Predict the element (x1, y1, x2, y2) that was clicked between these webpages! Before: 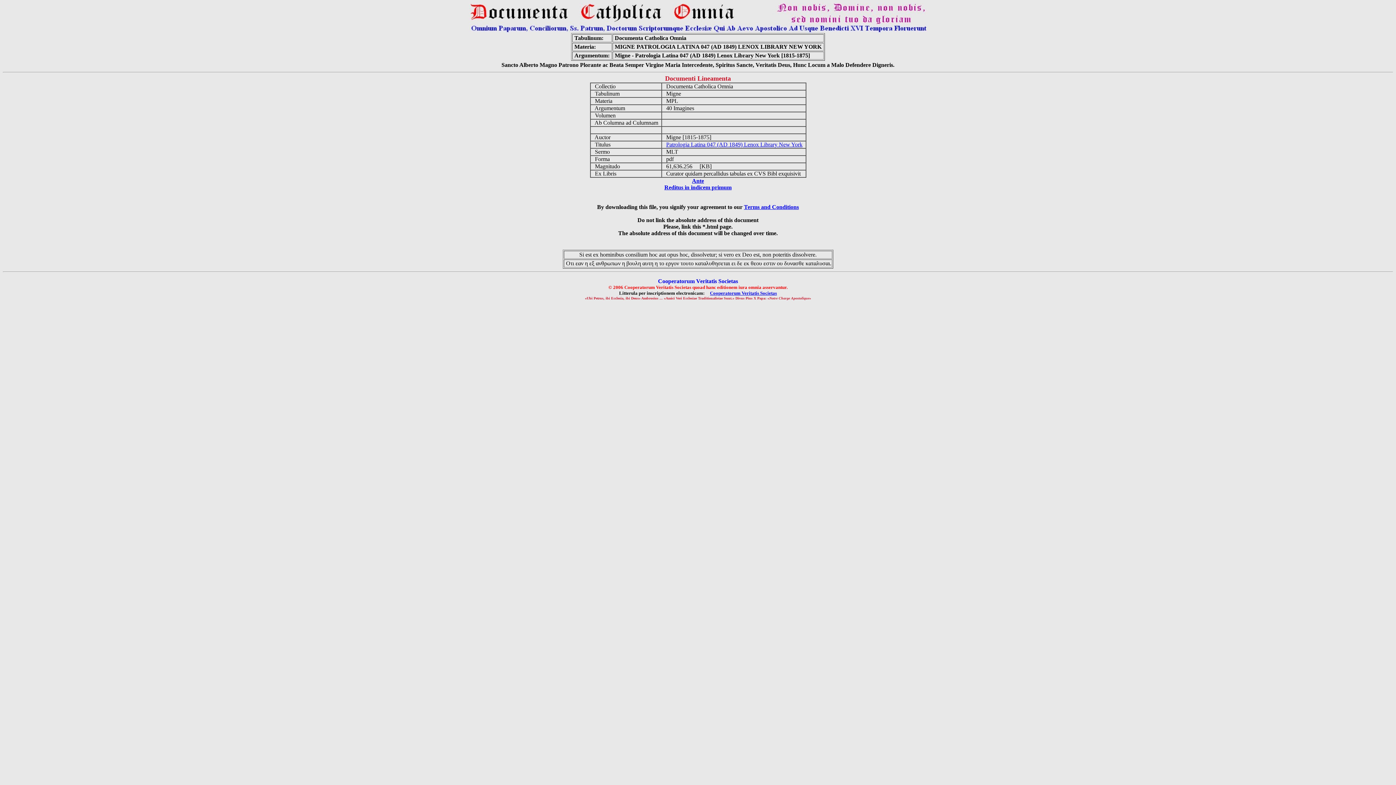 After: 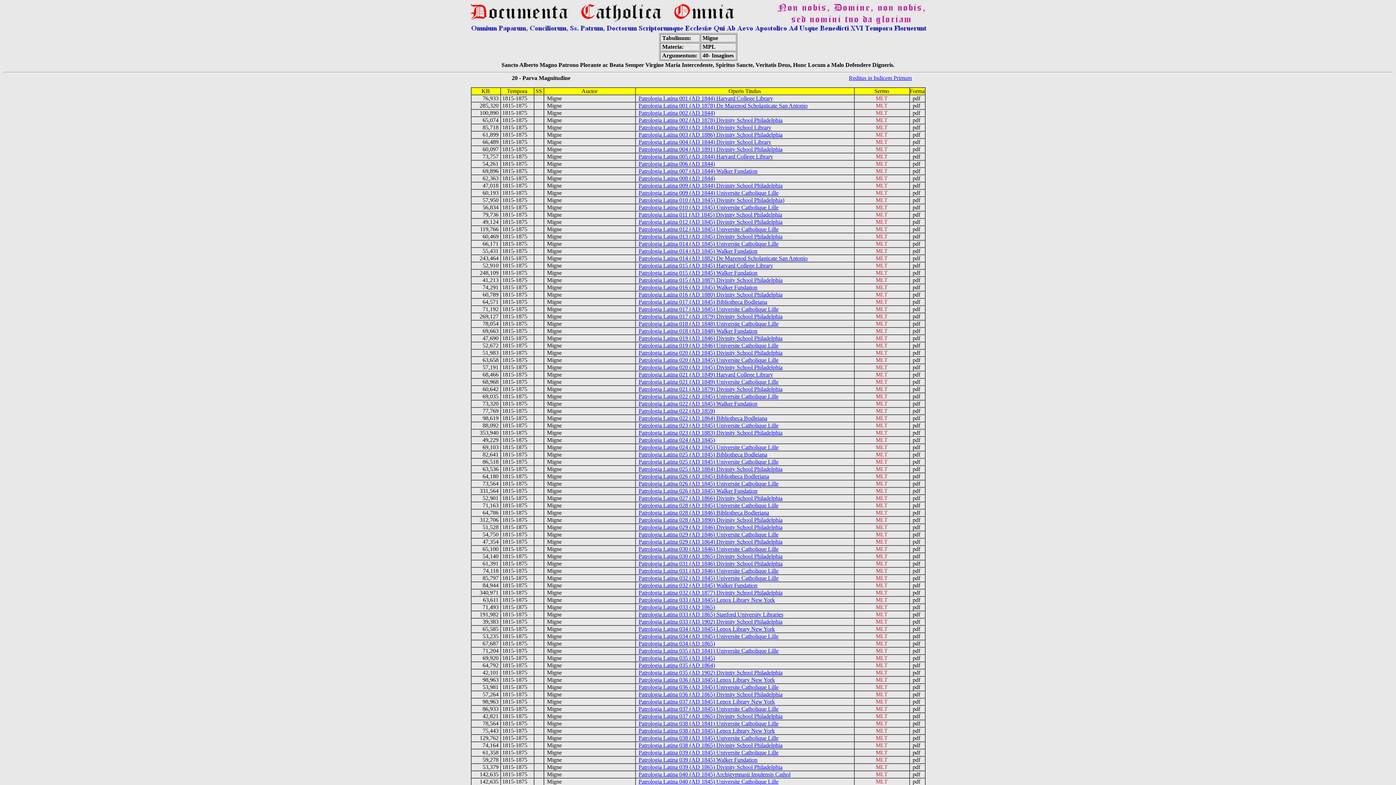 Action: bbox: (692, 177, 704, 184) label: Ante